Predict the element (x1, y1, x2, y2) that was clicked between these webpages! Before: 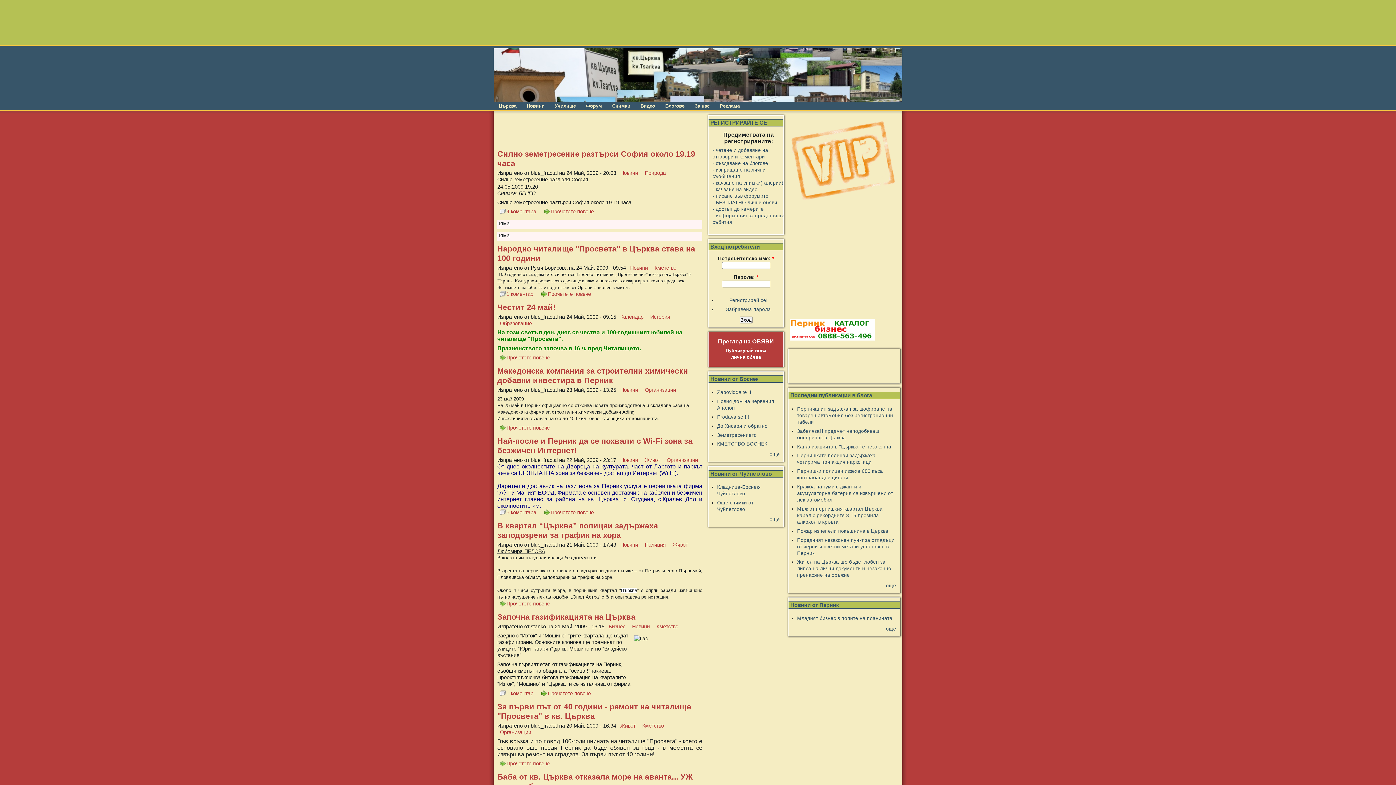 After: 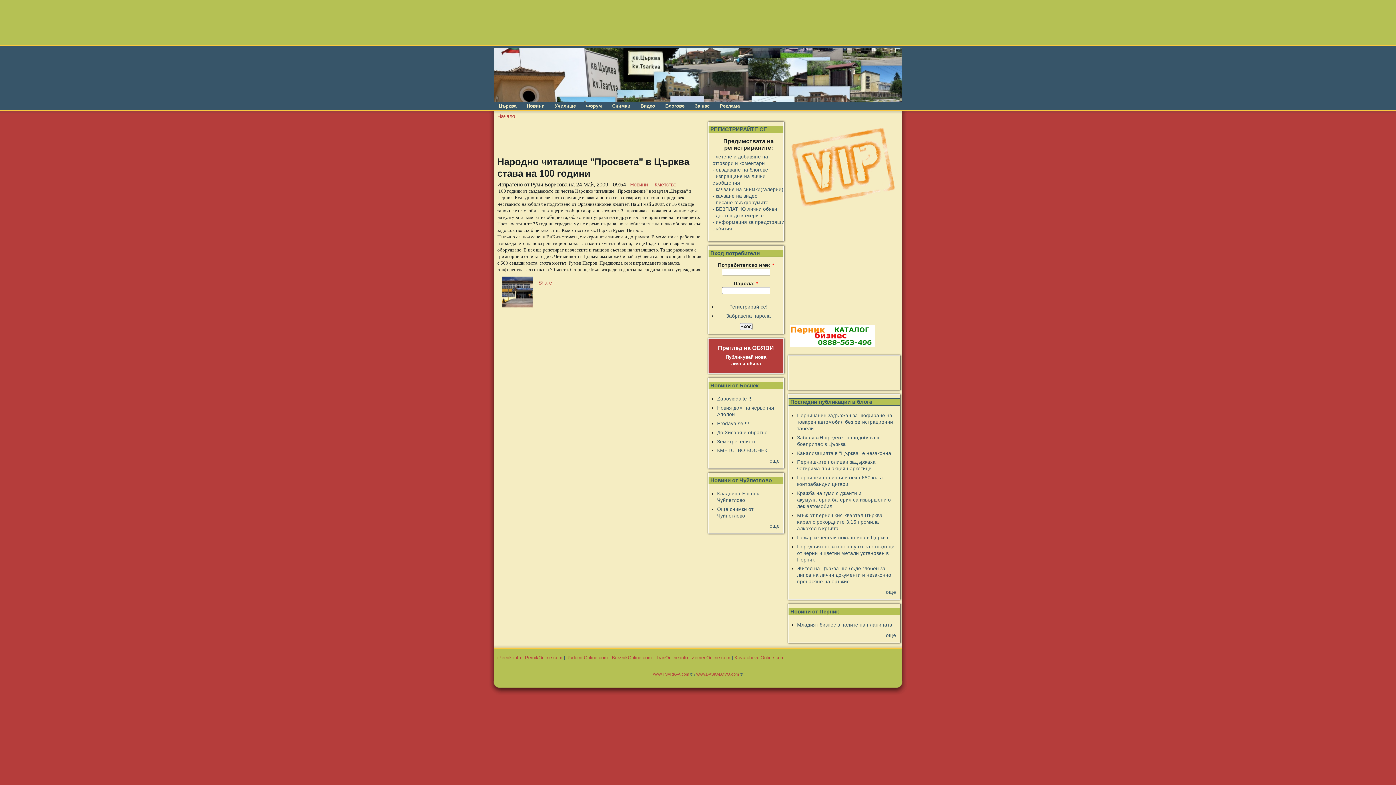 Action: bbox: (541, 290, 592, 298) label: Прочетете повече